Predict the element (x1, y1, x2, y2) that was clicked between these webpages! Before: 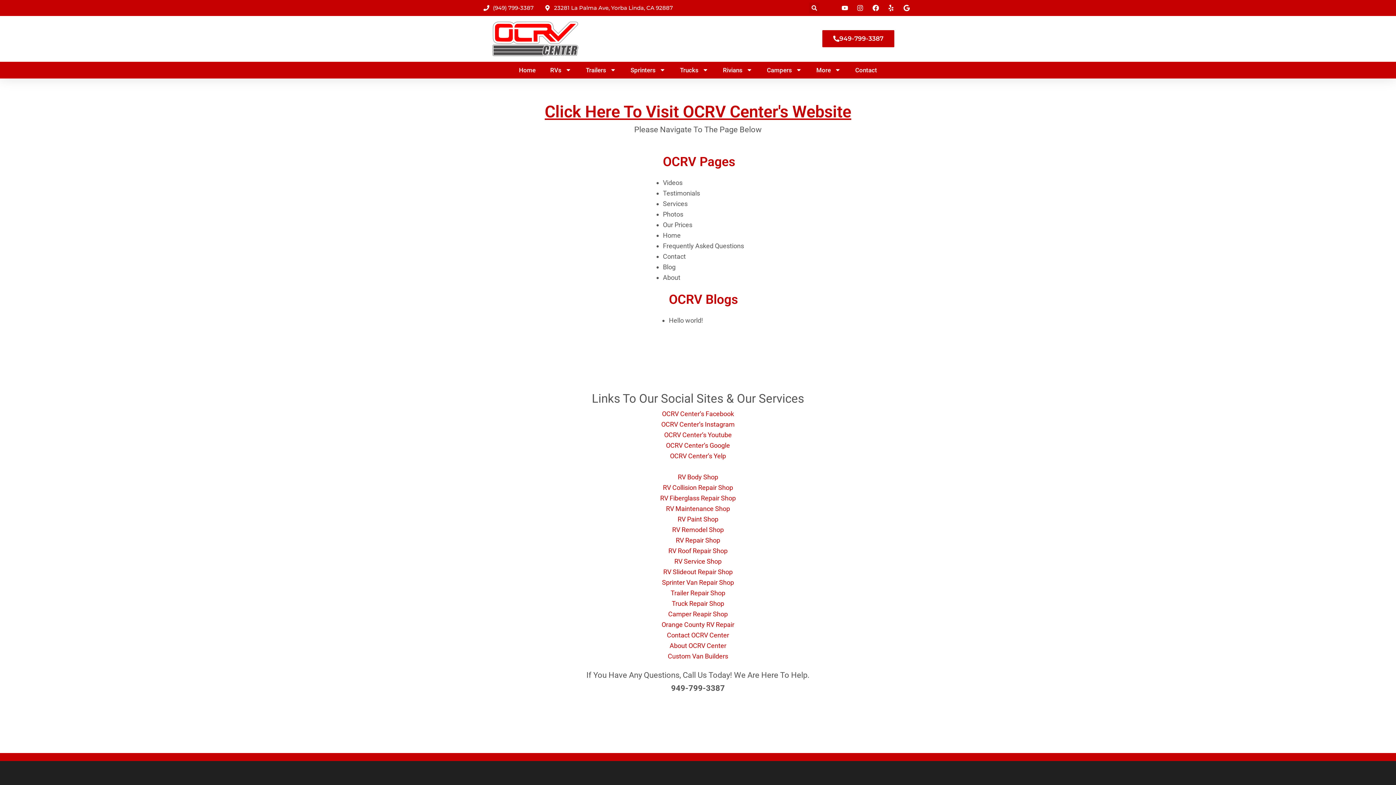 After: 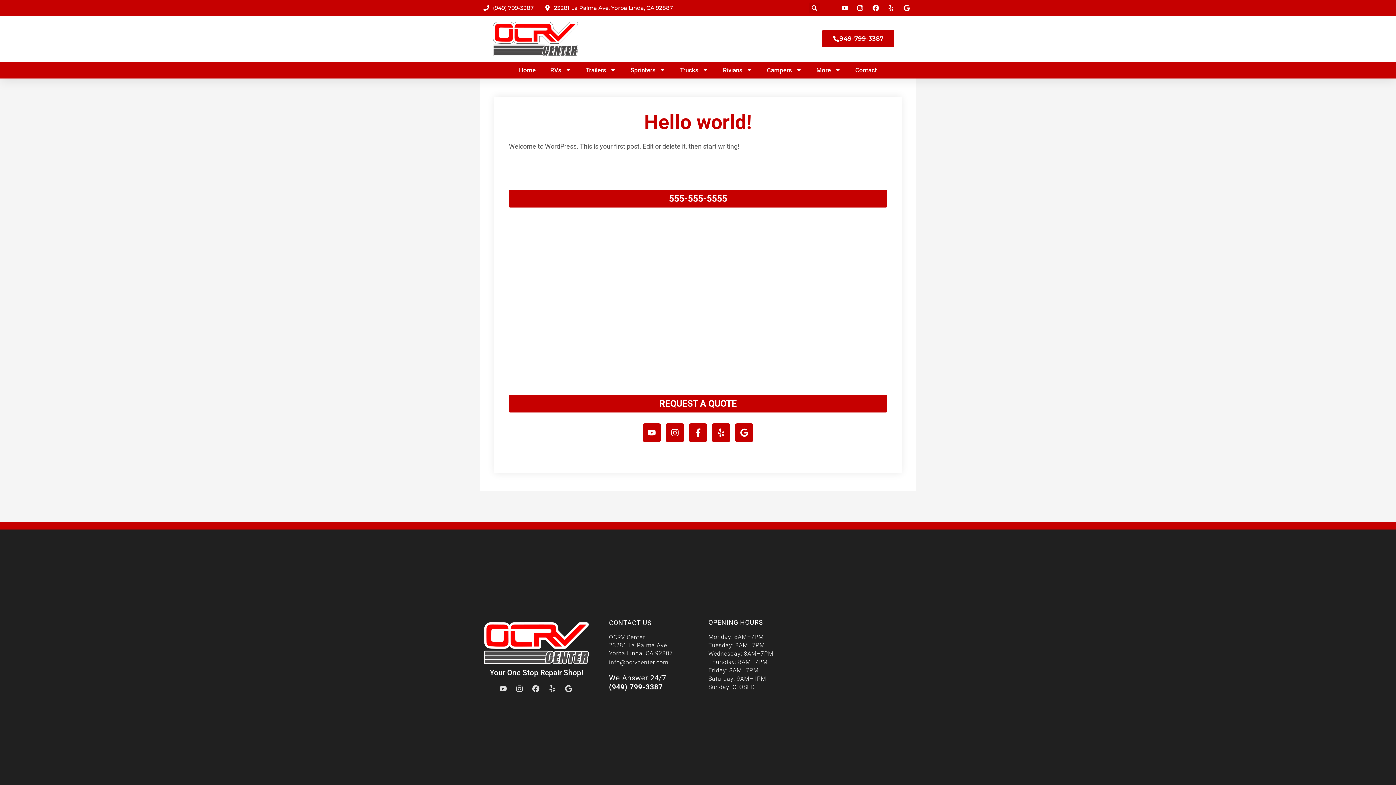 Action: bbox: (669, 316, 703, 324) label: Hello world!